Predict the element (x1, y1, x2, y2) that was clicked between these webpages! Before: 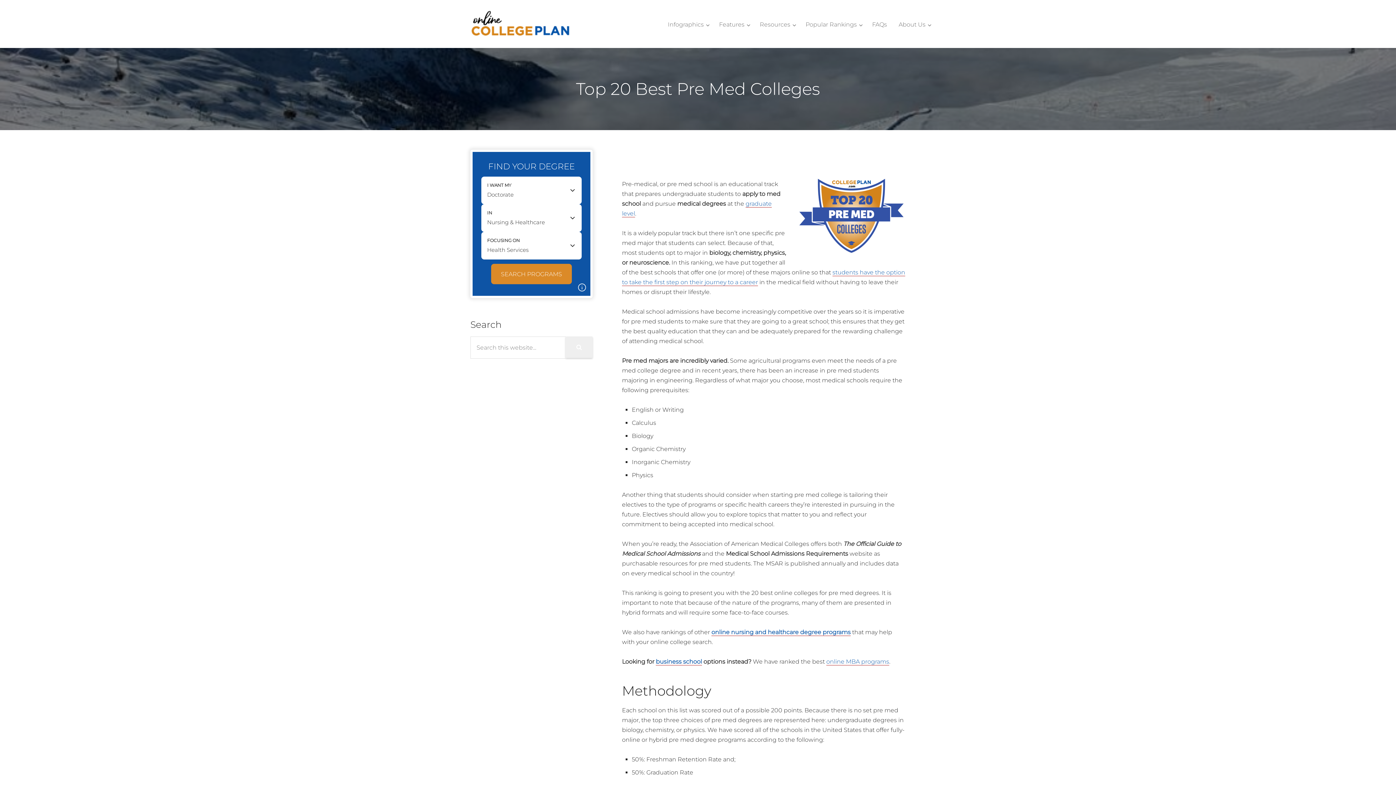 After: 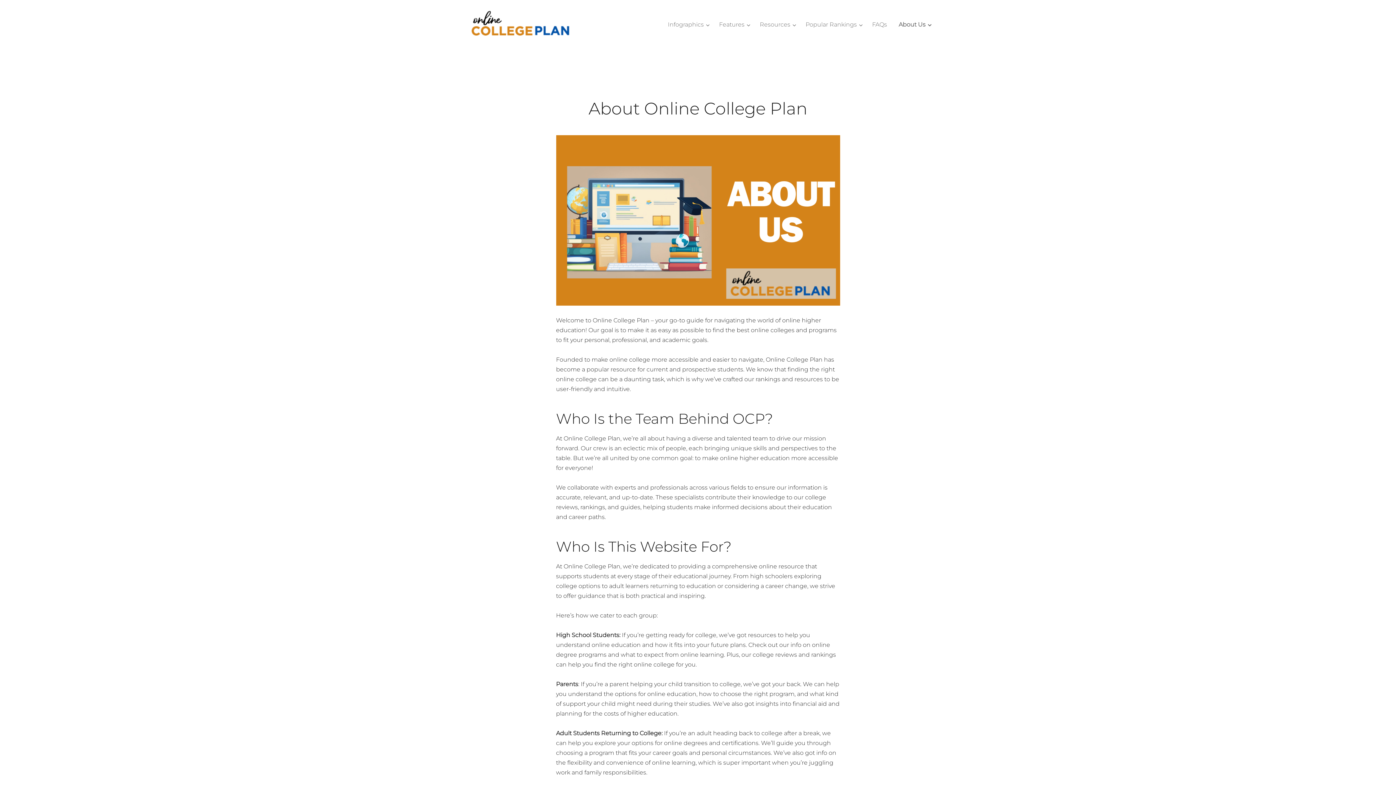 Action: label: About Us bbox: (893, 13, 925, 35)